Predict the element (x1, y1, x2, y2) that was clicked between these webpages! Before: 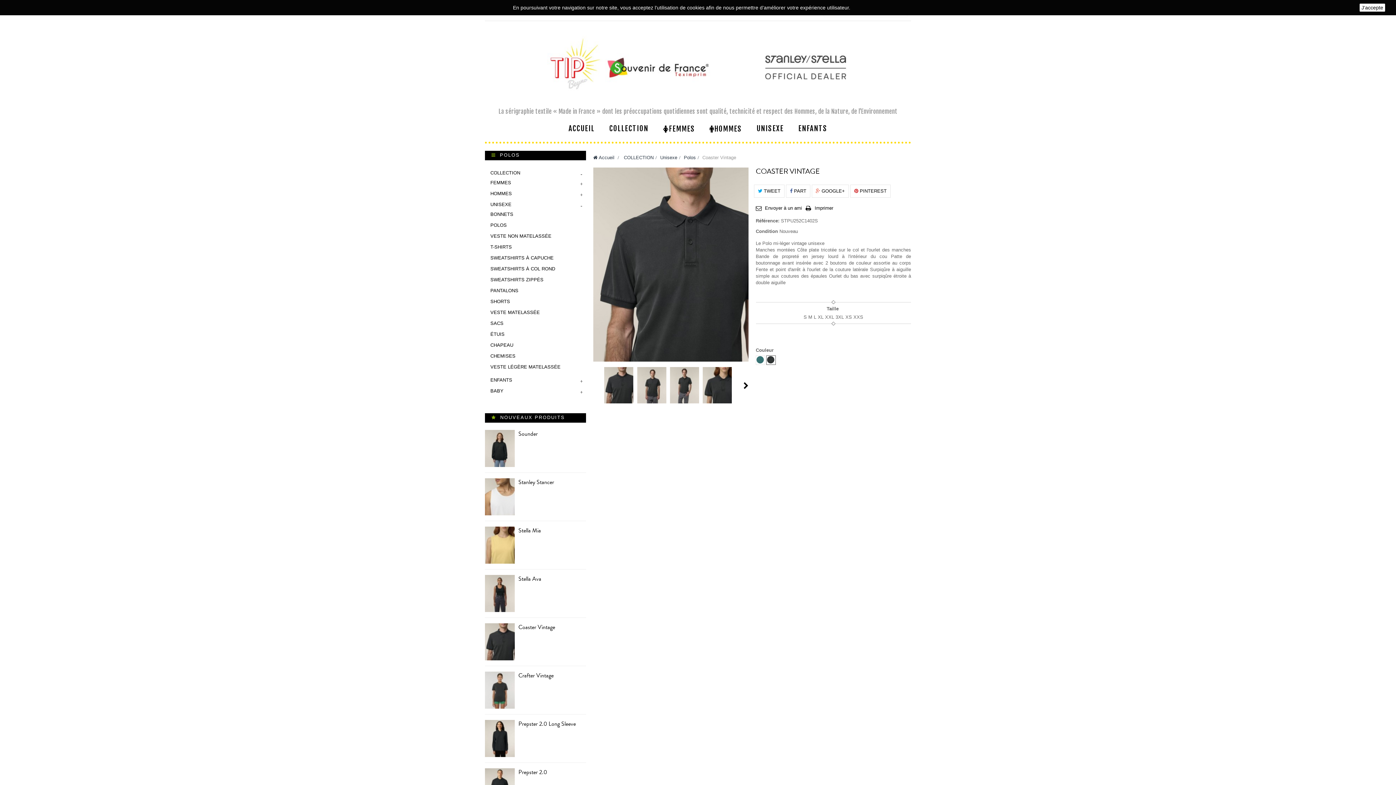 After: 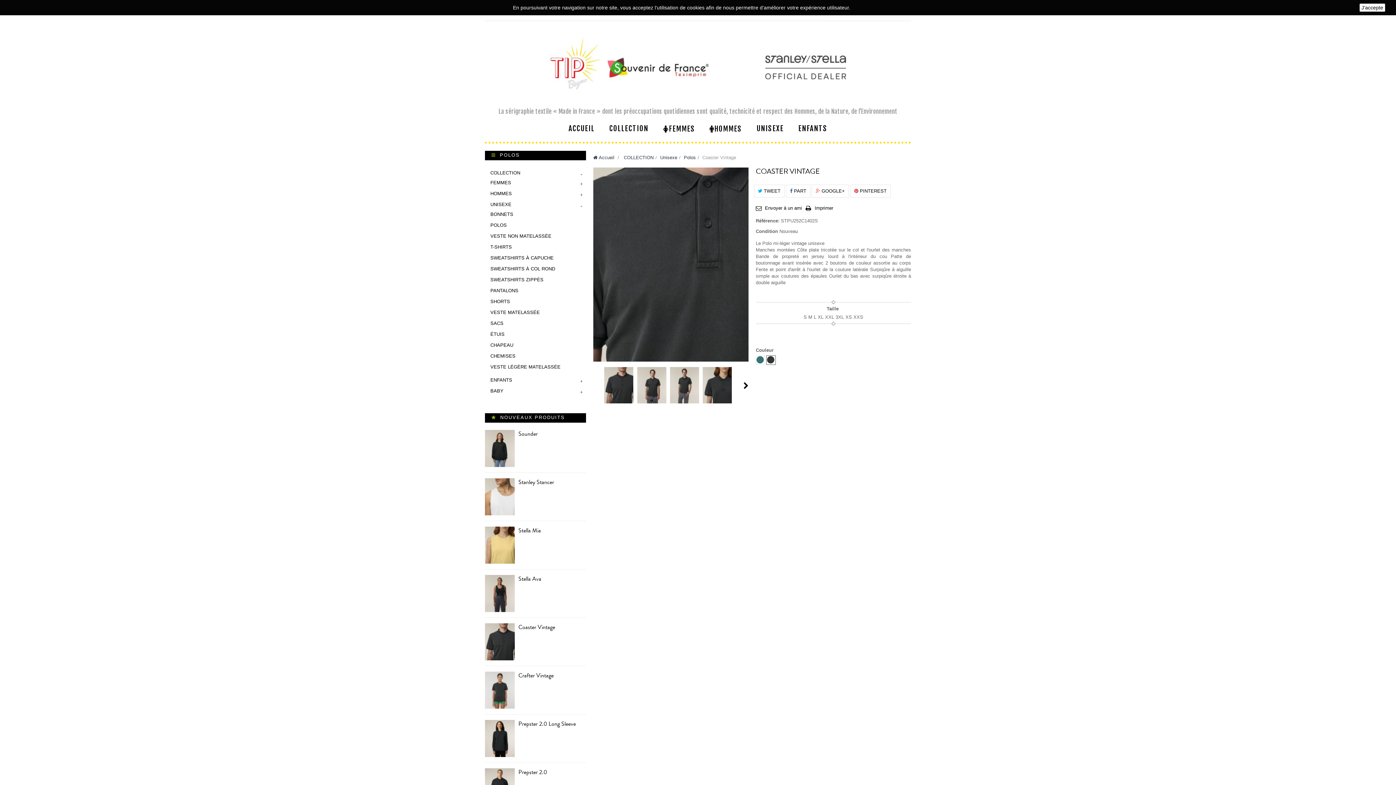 Action: bbox: (593, 167, 748, 361)